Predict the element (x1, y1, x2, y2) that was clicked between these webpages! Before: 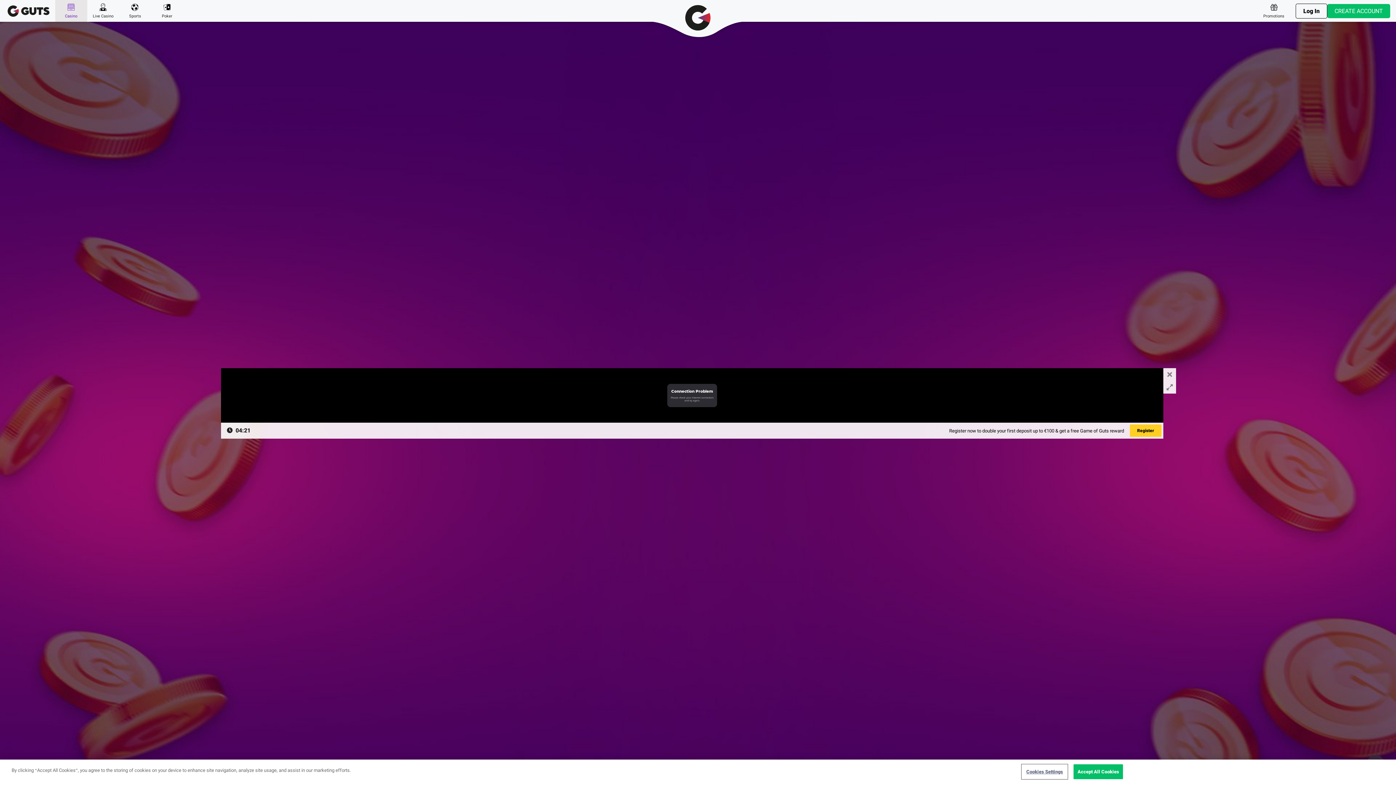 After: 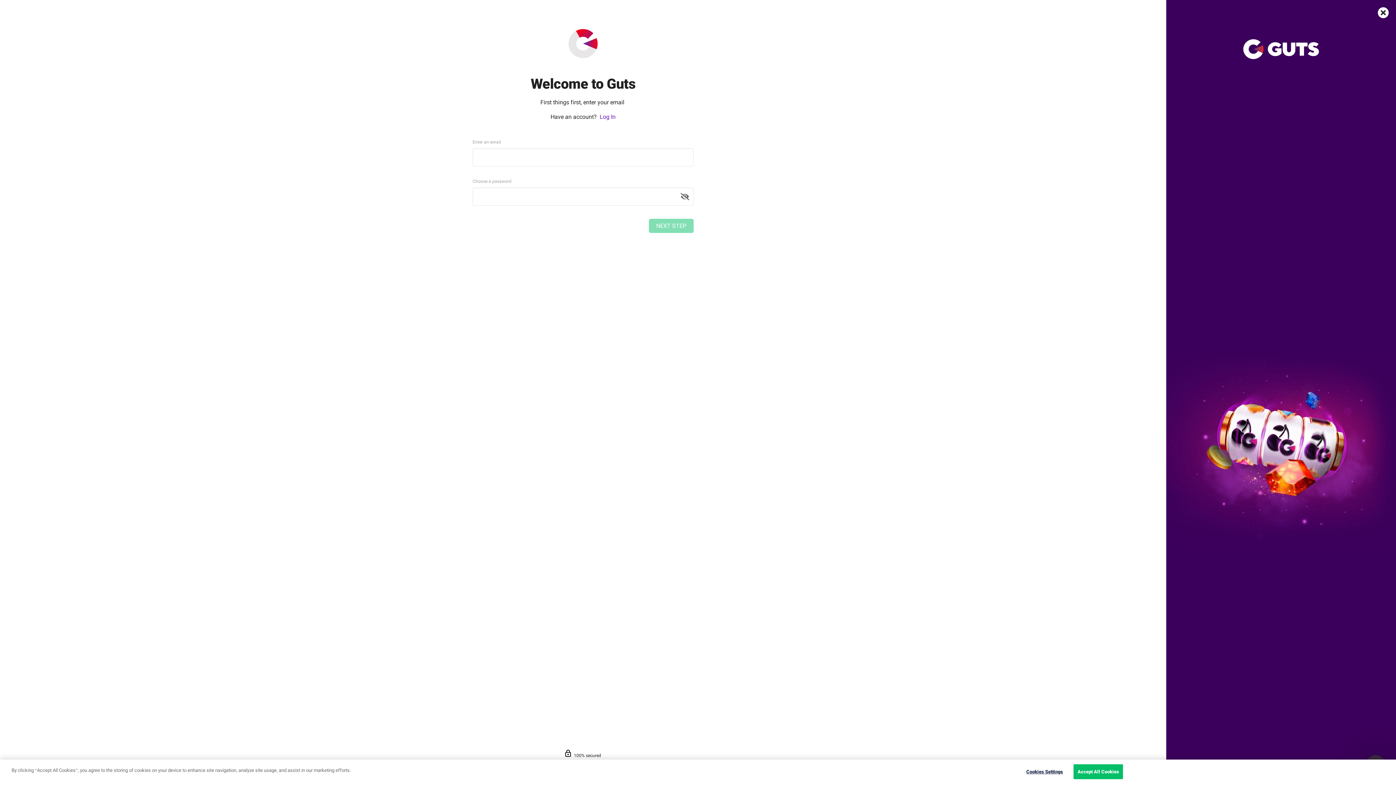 Action: bbox: (1130, 424, 1161, 437) label: Register